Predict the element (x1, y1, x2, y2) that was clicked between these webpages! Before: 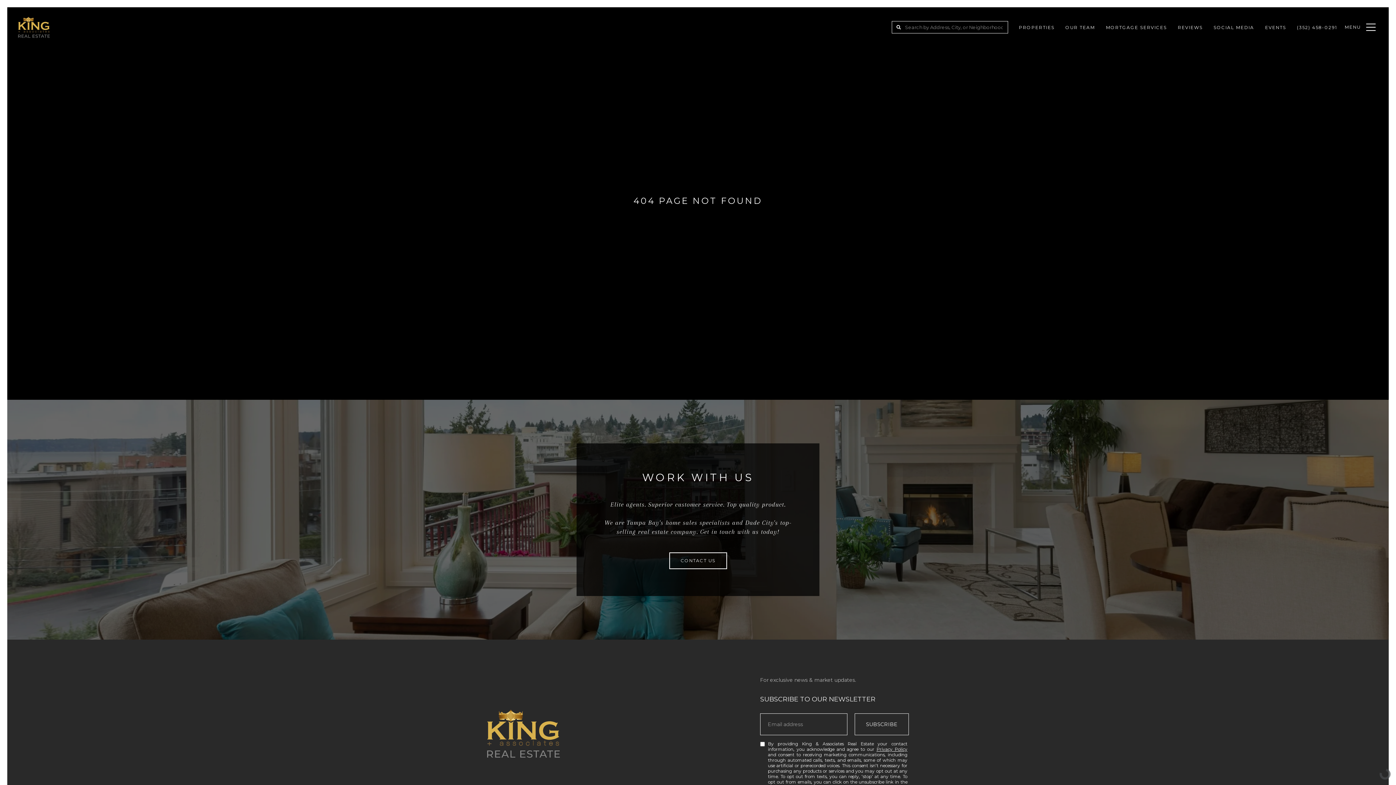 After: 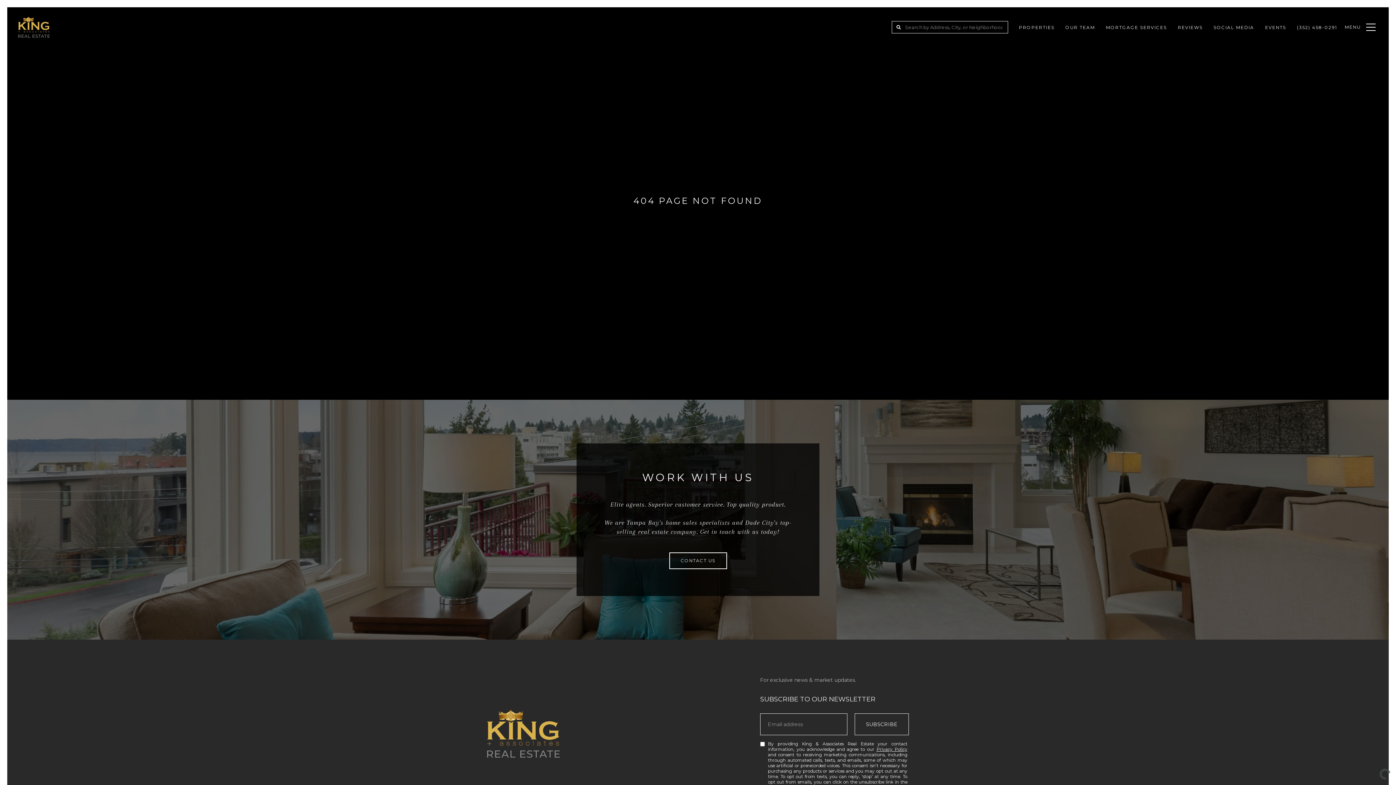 Action: bbox: (854, 713, 909, 735) label: SUBSCRIBE